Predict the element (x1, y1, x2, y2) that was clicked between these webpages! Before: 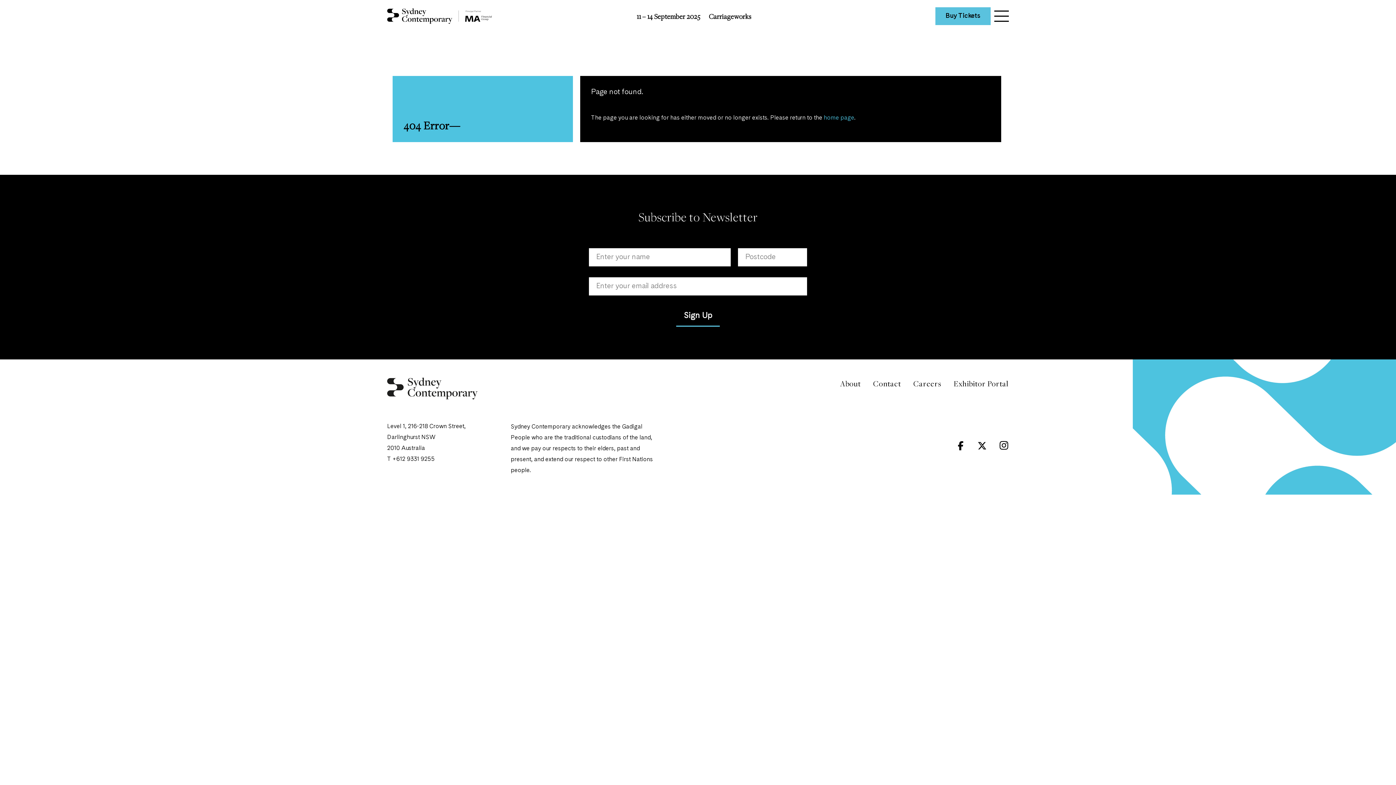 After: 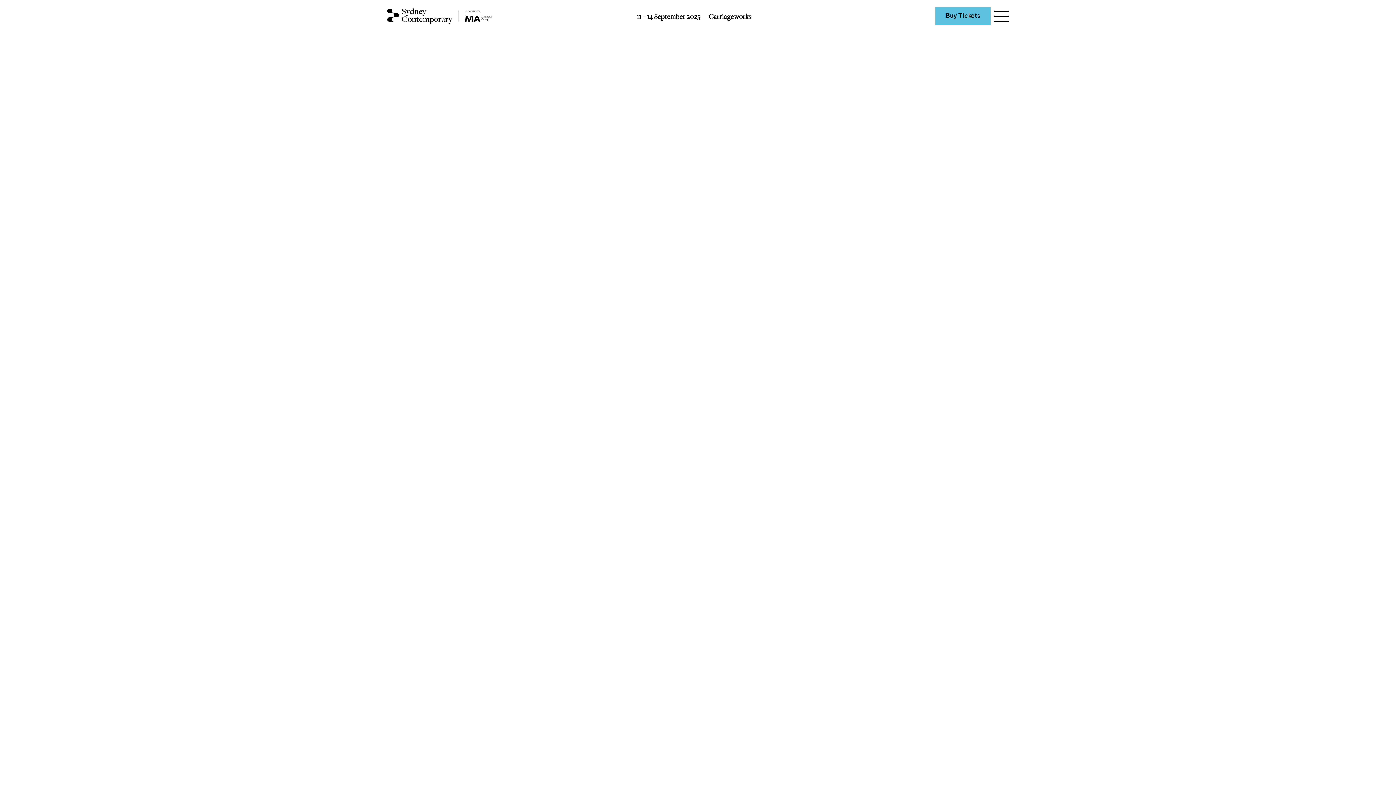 Action: bbox: (387, 8, 492, 24)